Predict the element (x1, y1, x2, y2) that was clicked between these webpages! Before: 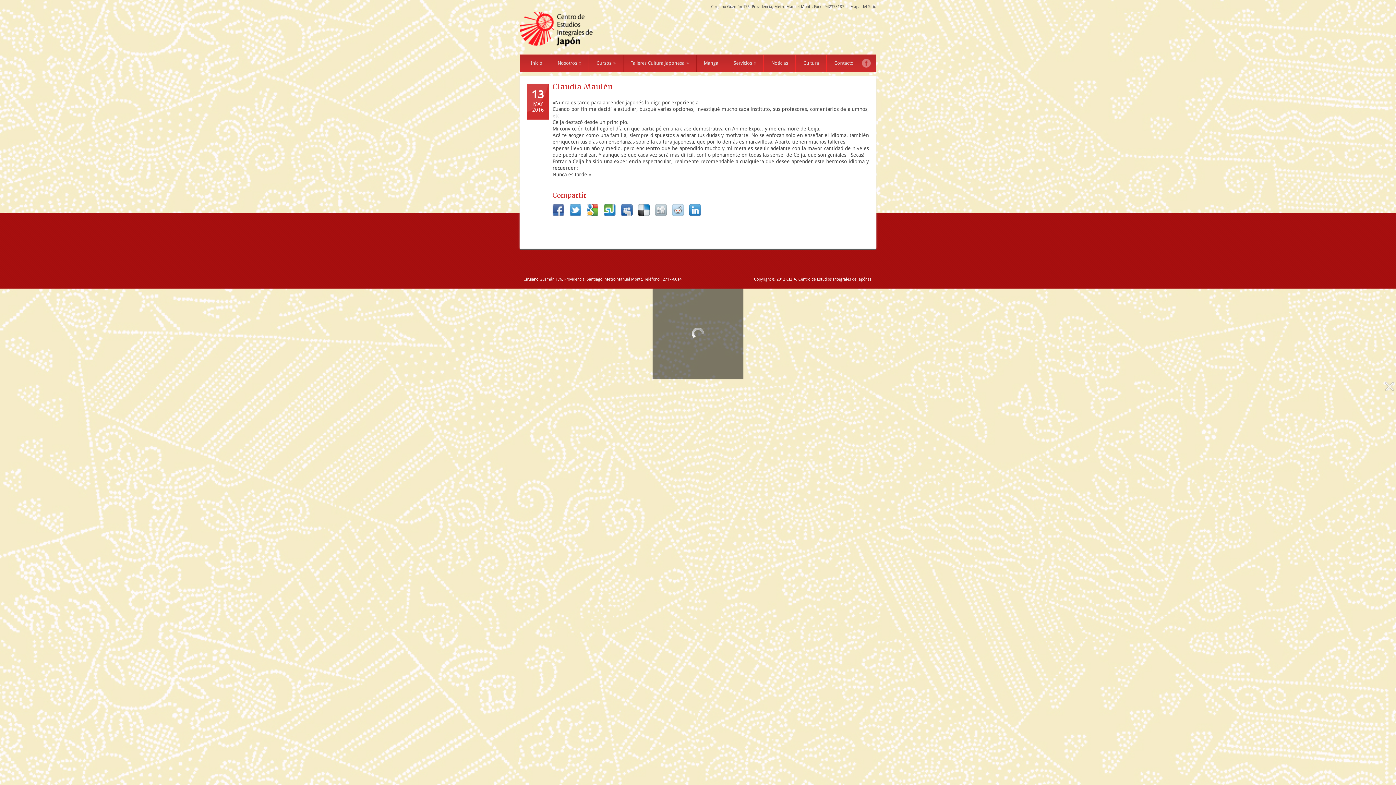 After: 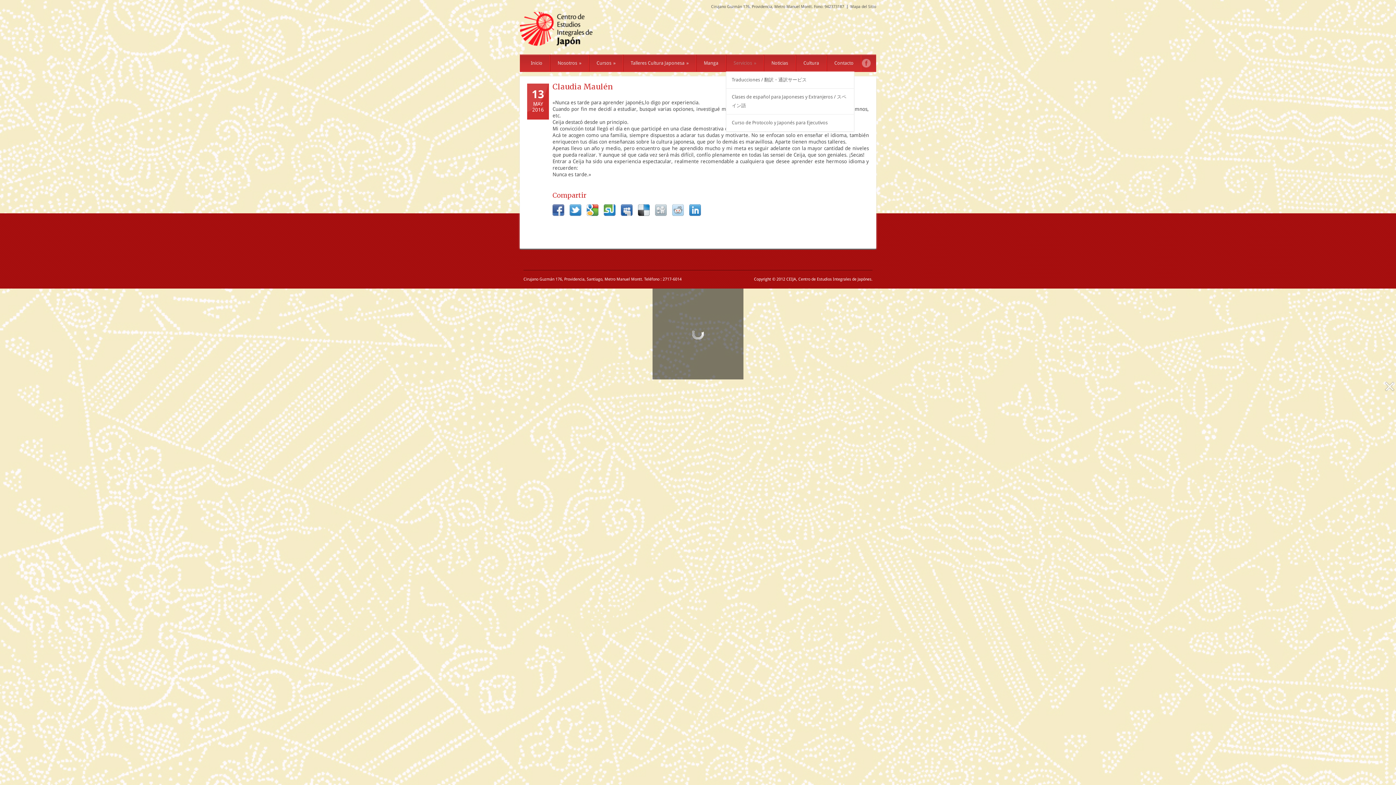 Action: bbox: (726, 54, 764, 71) label: Servicios »